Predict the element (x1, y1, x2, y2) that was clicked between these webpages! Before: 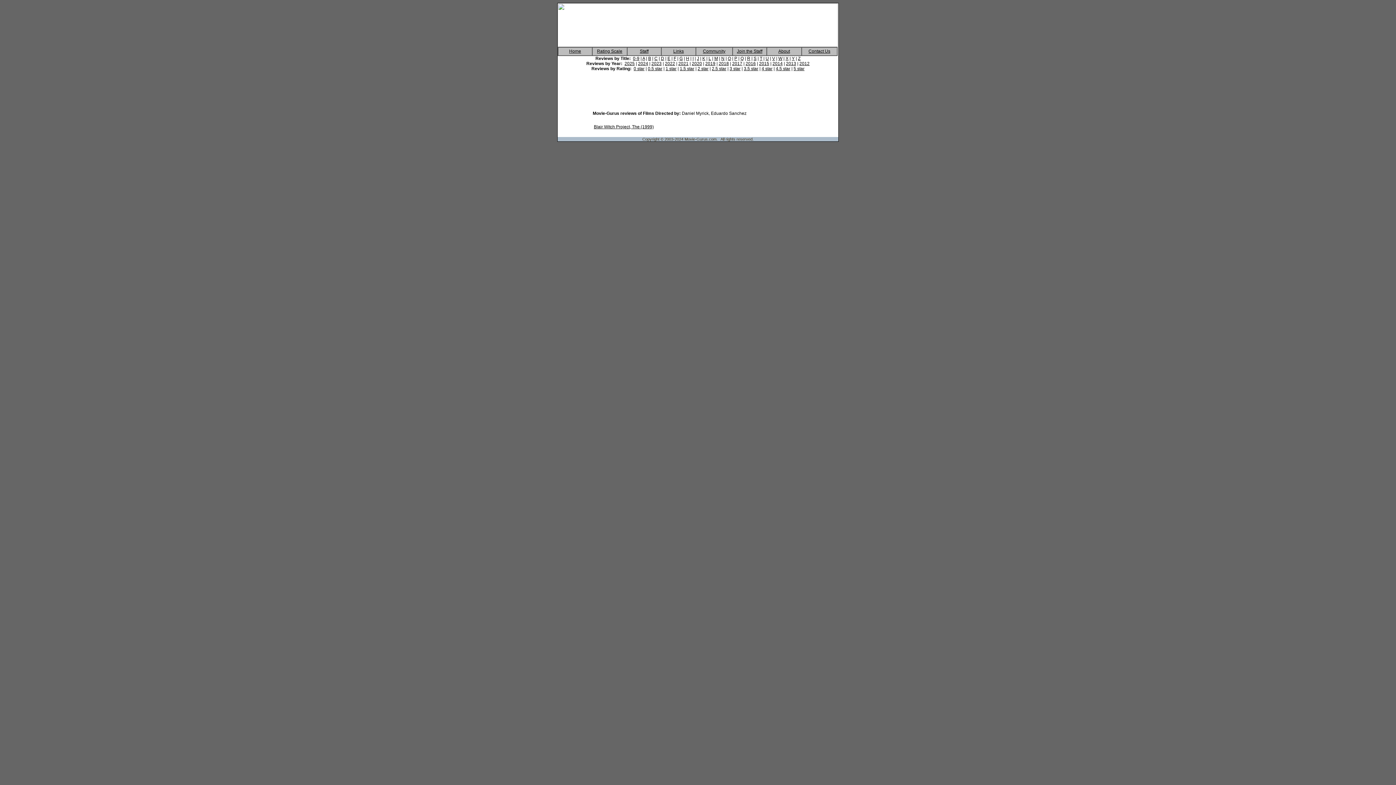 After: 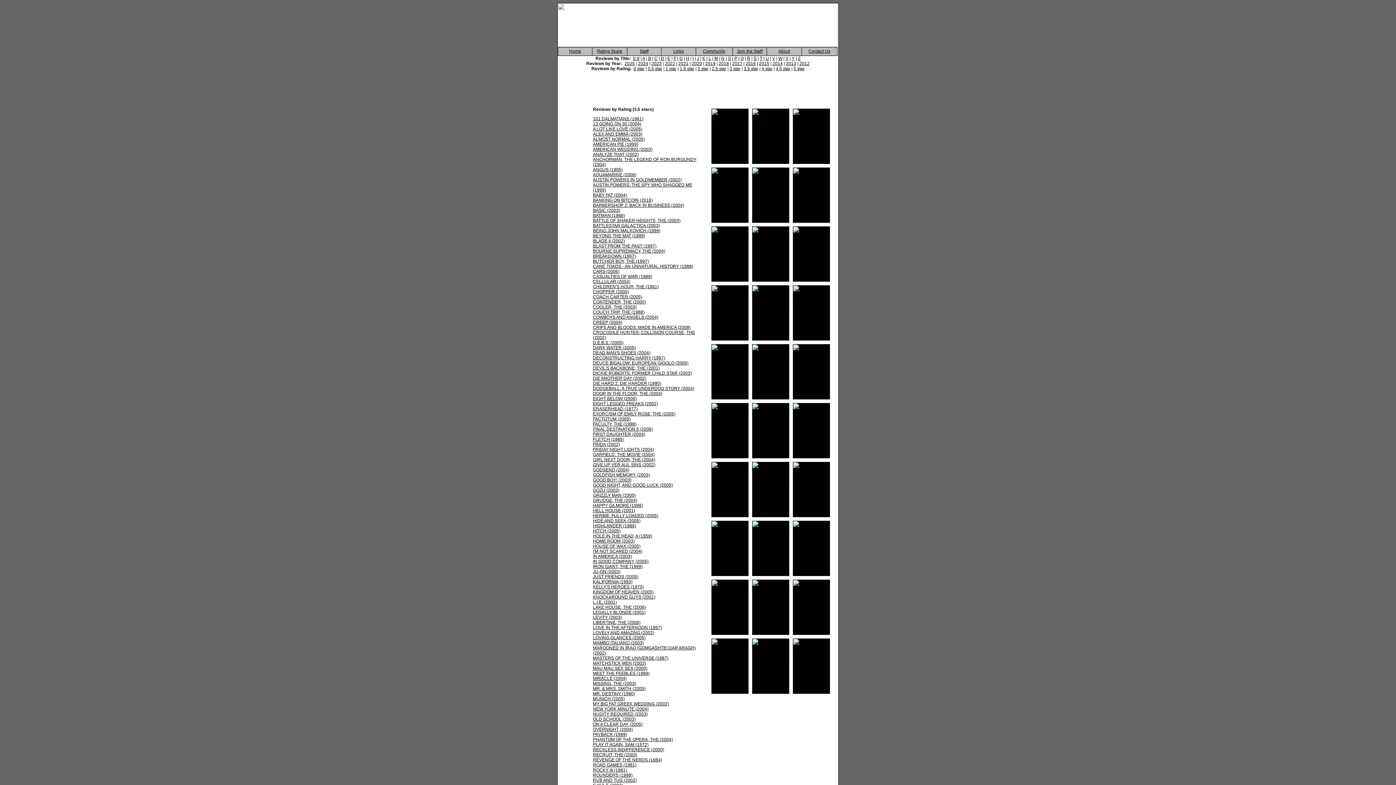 Action: label: 3.5 star bbox: (744, 66, 758, 71)